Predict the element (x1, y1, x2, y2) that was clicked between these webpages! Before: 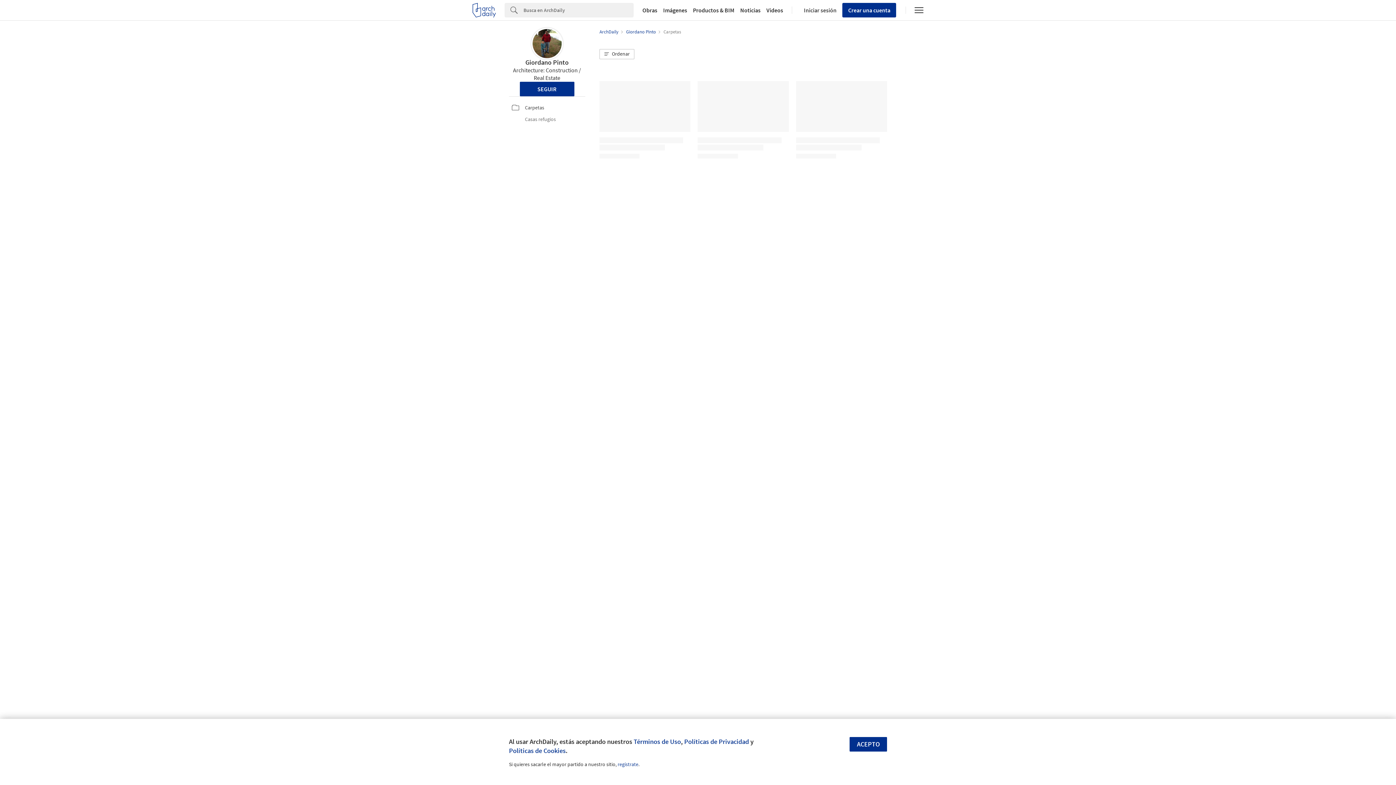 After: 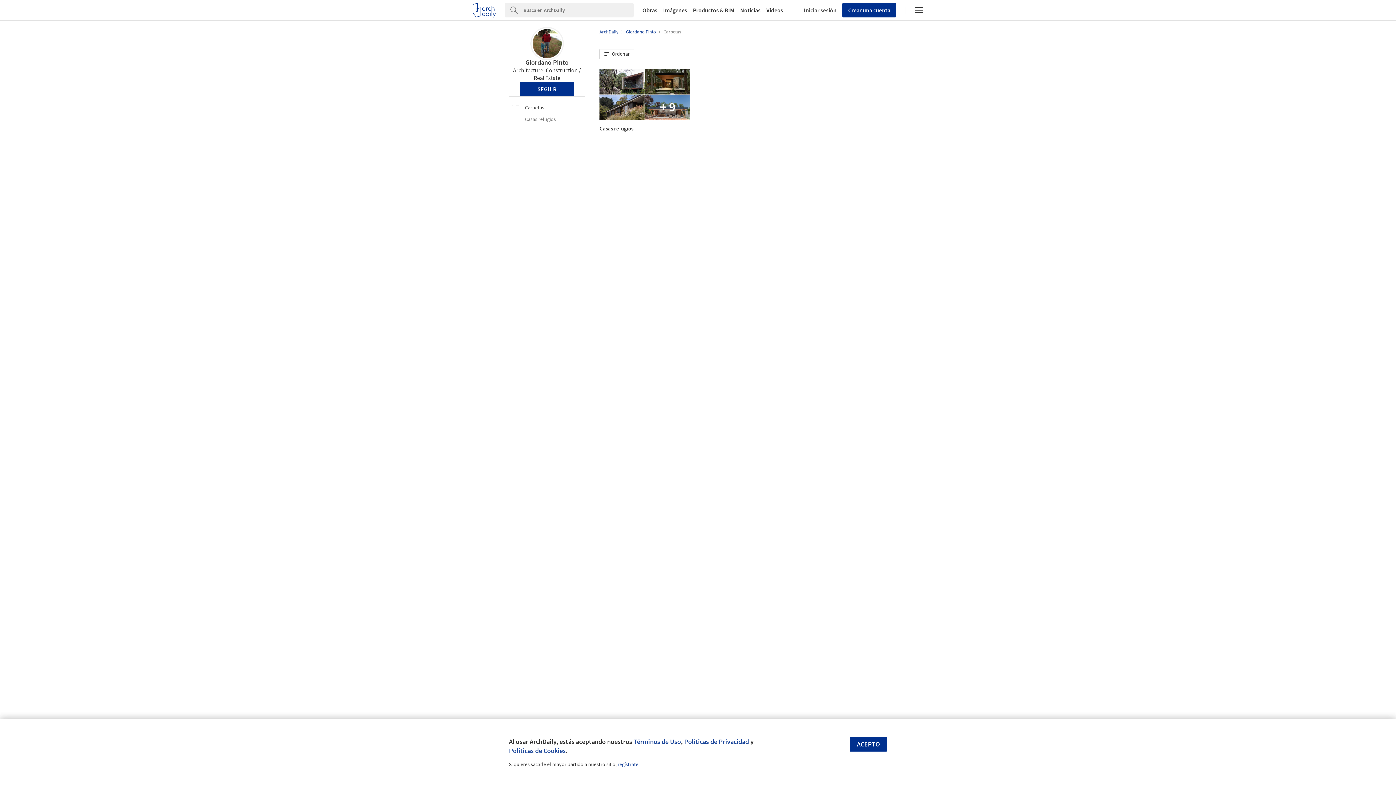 Action: bbox: (663, 28, 681, 34) label: Carpetas